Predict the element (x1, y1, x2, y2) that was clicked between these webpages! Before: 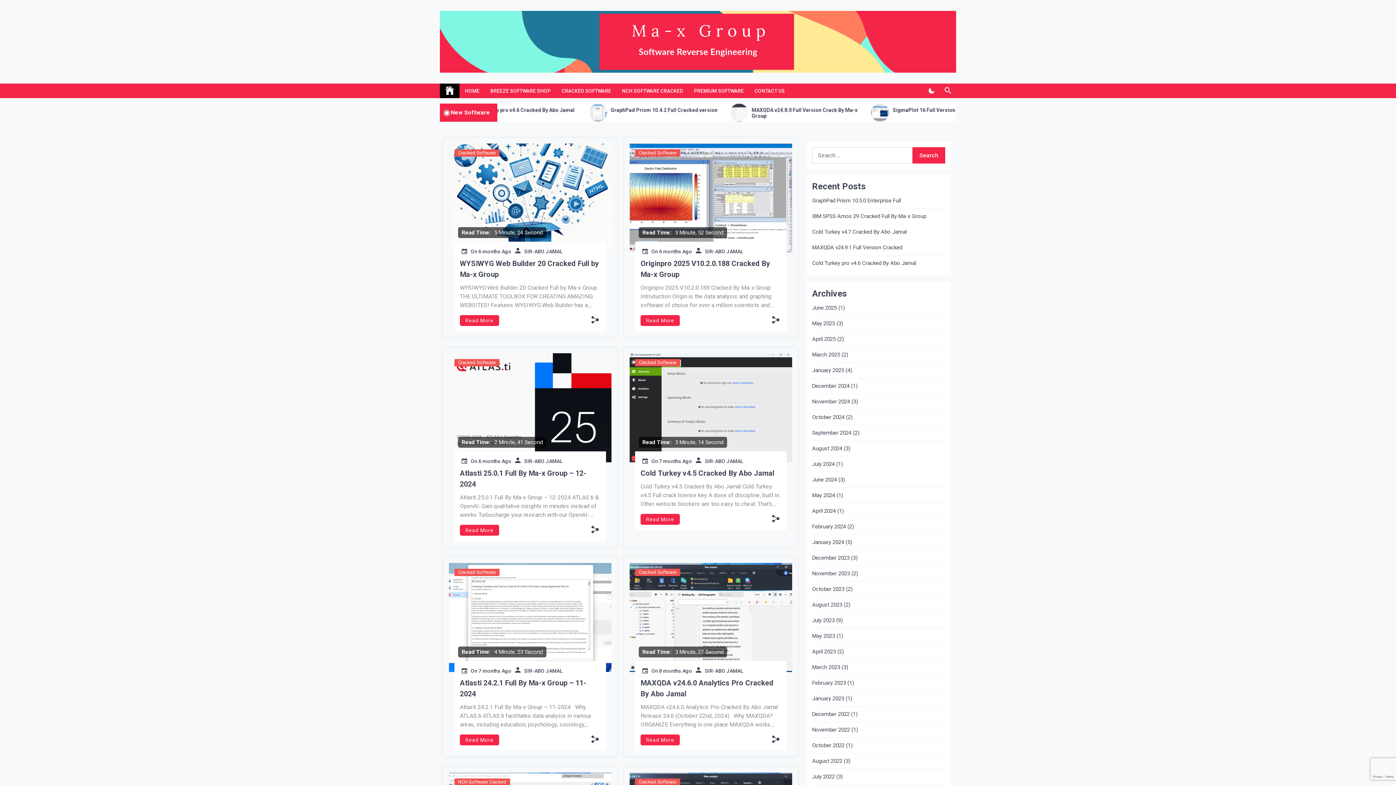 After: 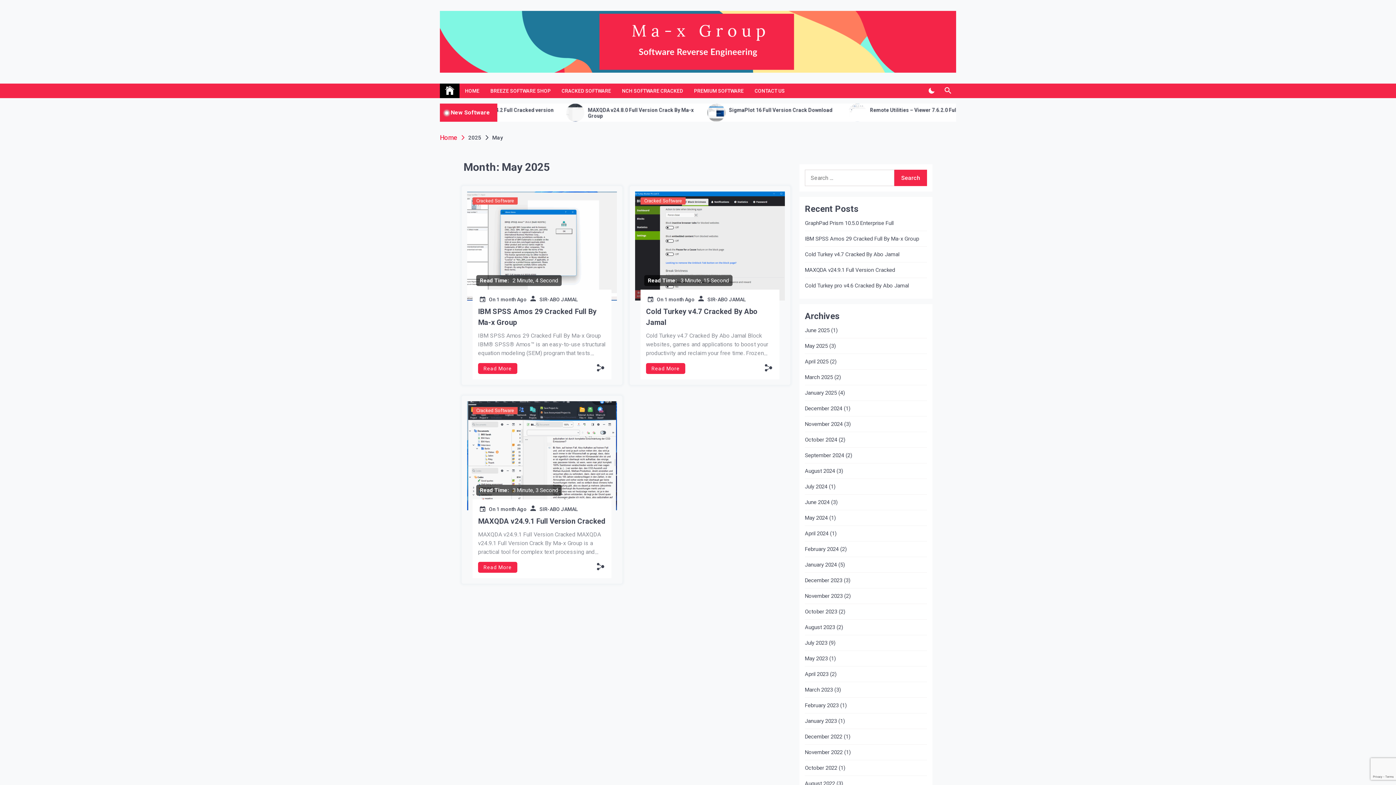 Action: bbox: (812, 319, 835, 327) label: May 2025